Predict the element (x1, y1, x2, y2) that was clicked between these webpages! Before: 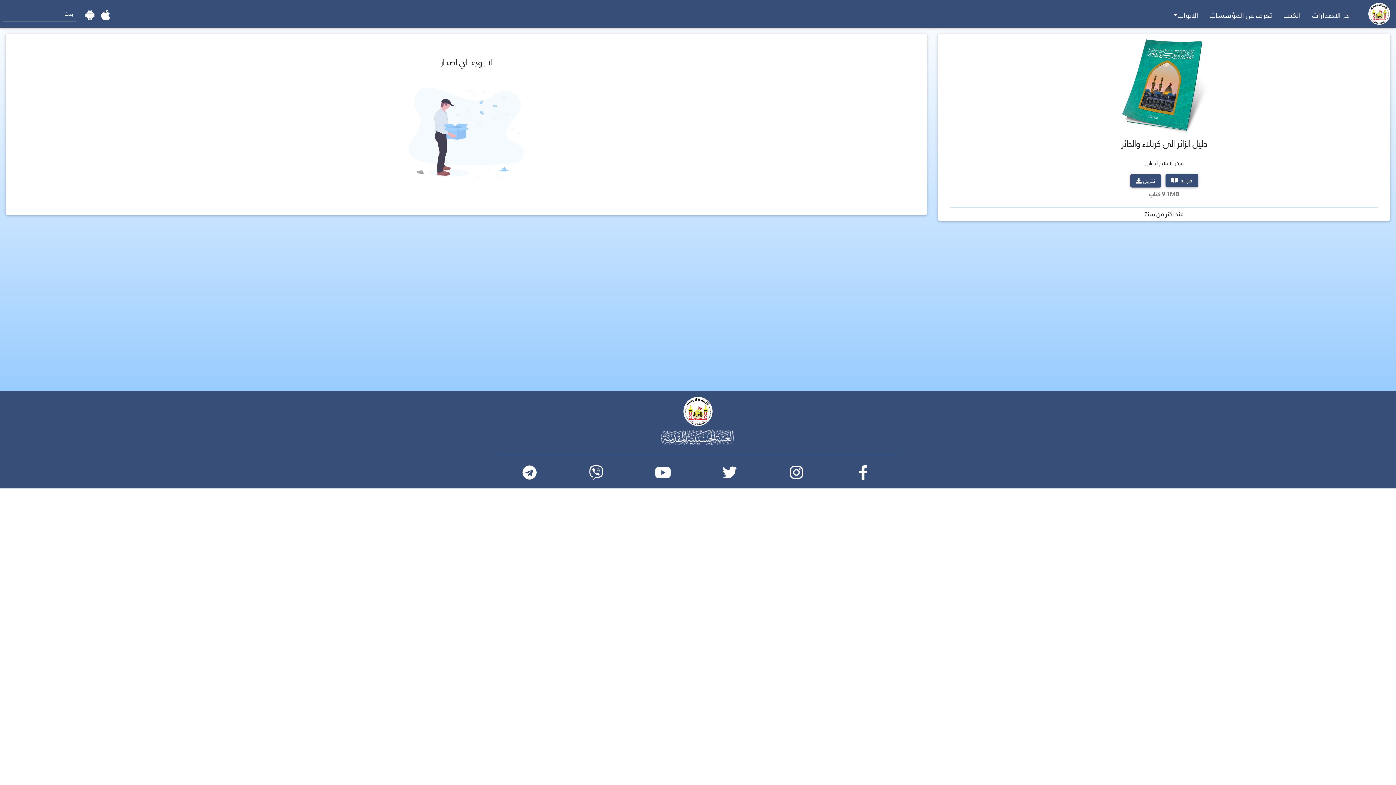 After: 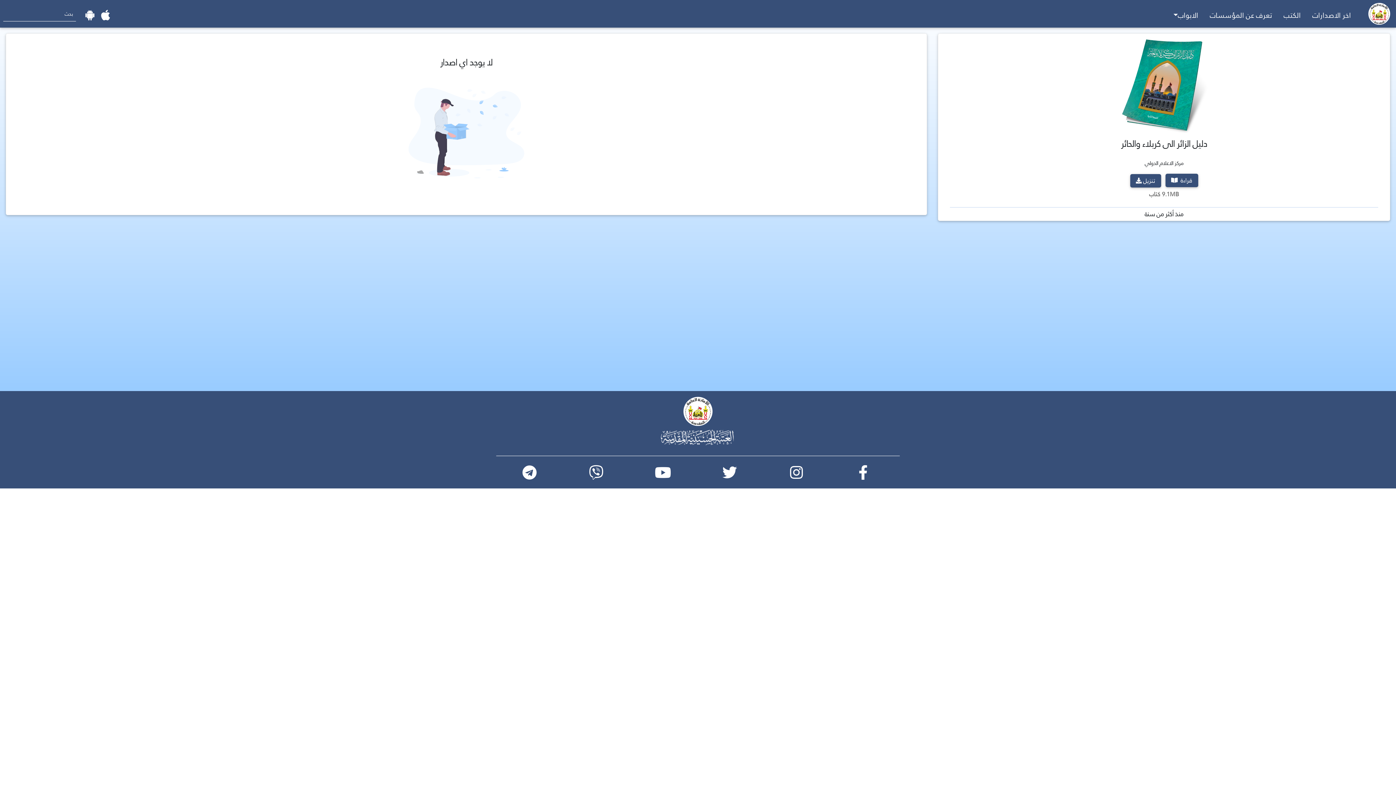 Action: bbox: (790, 467, 820, 481)